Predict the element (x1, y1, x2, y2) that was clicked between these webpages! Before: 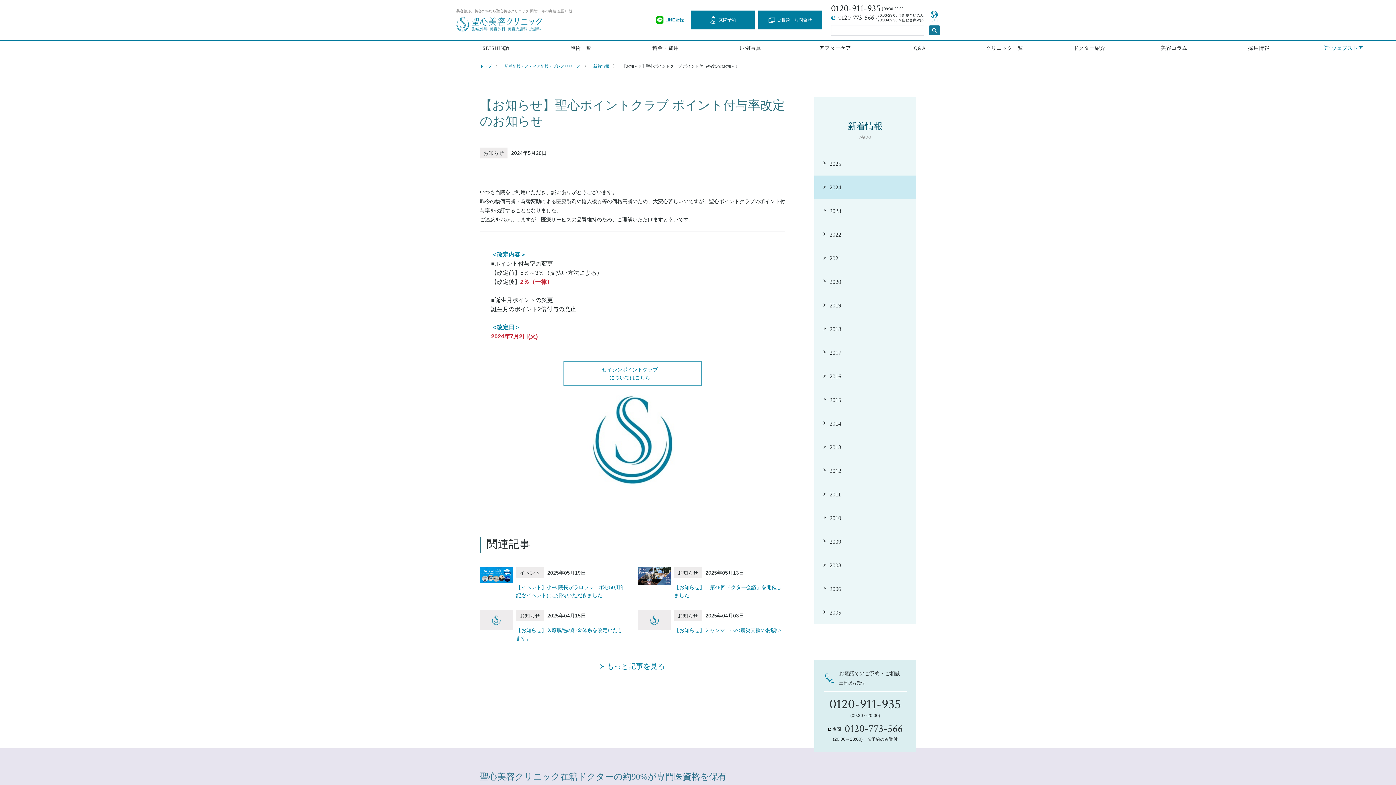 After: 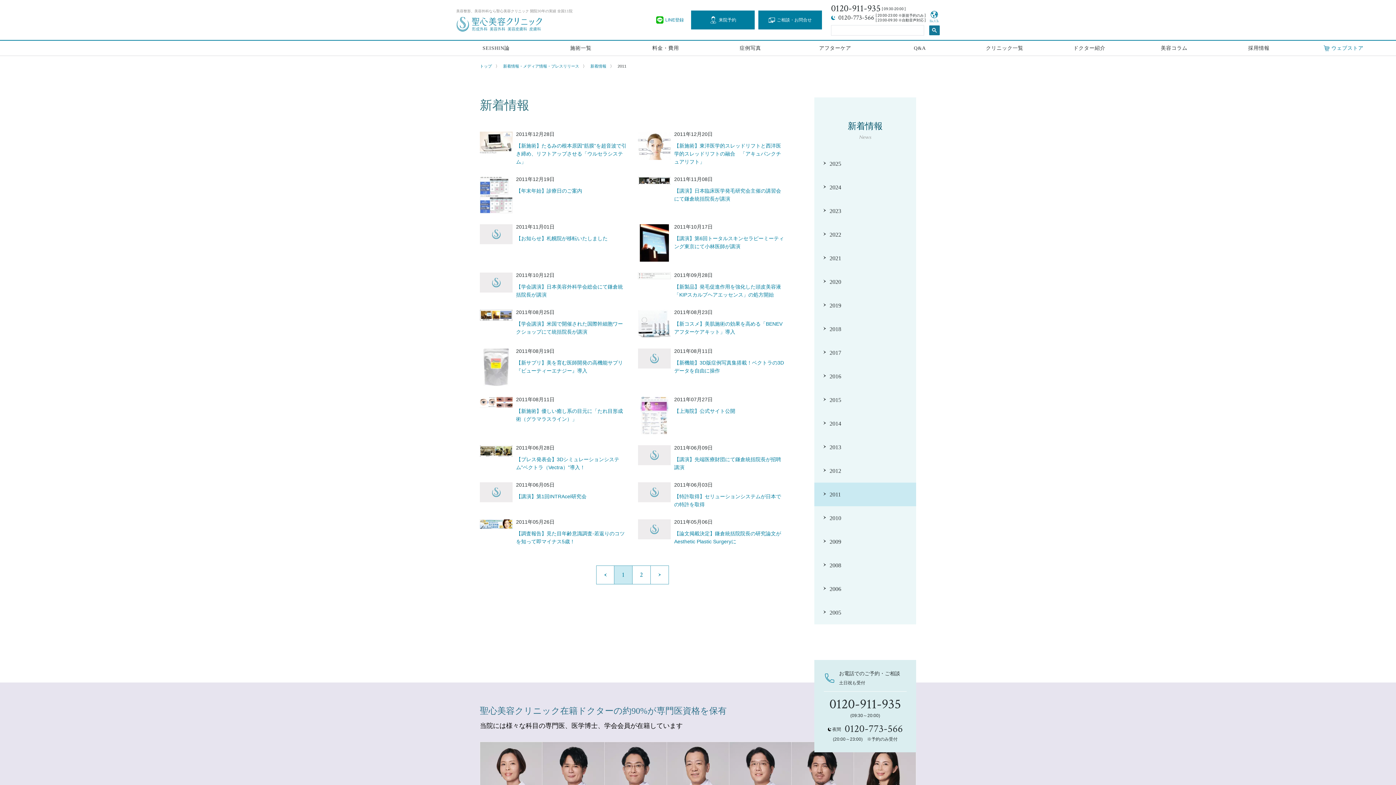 Action: label: 2011 bbox: (814, 482, 916, 506)